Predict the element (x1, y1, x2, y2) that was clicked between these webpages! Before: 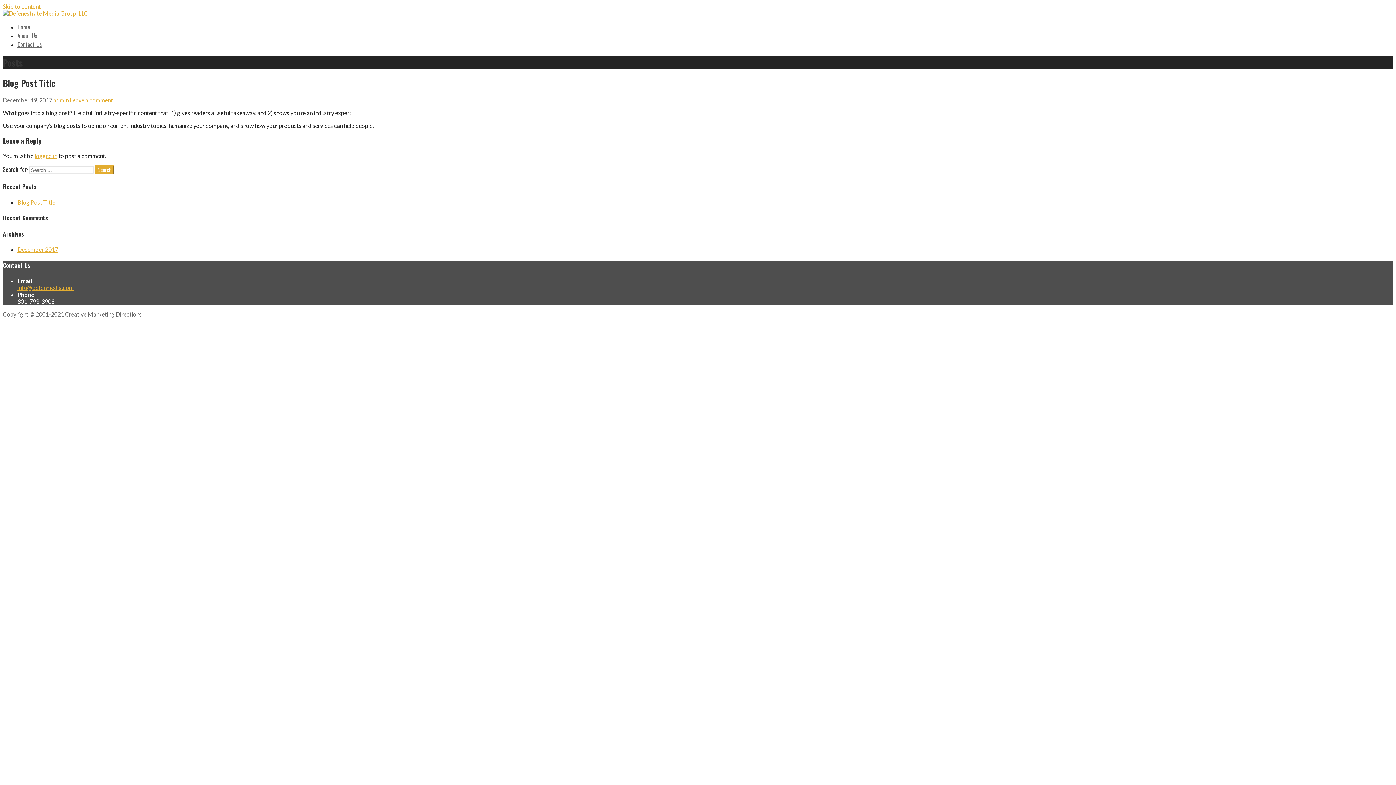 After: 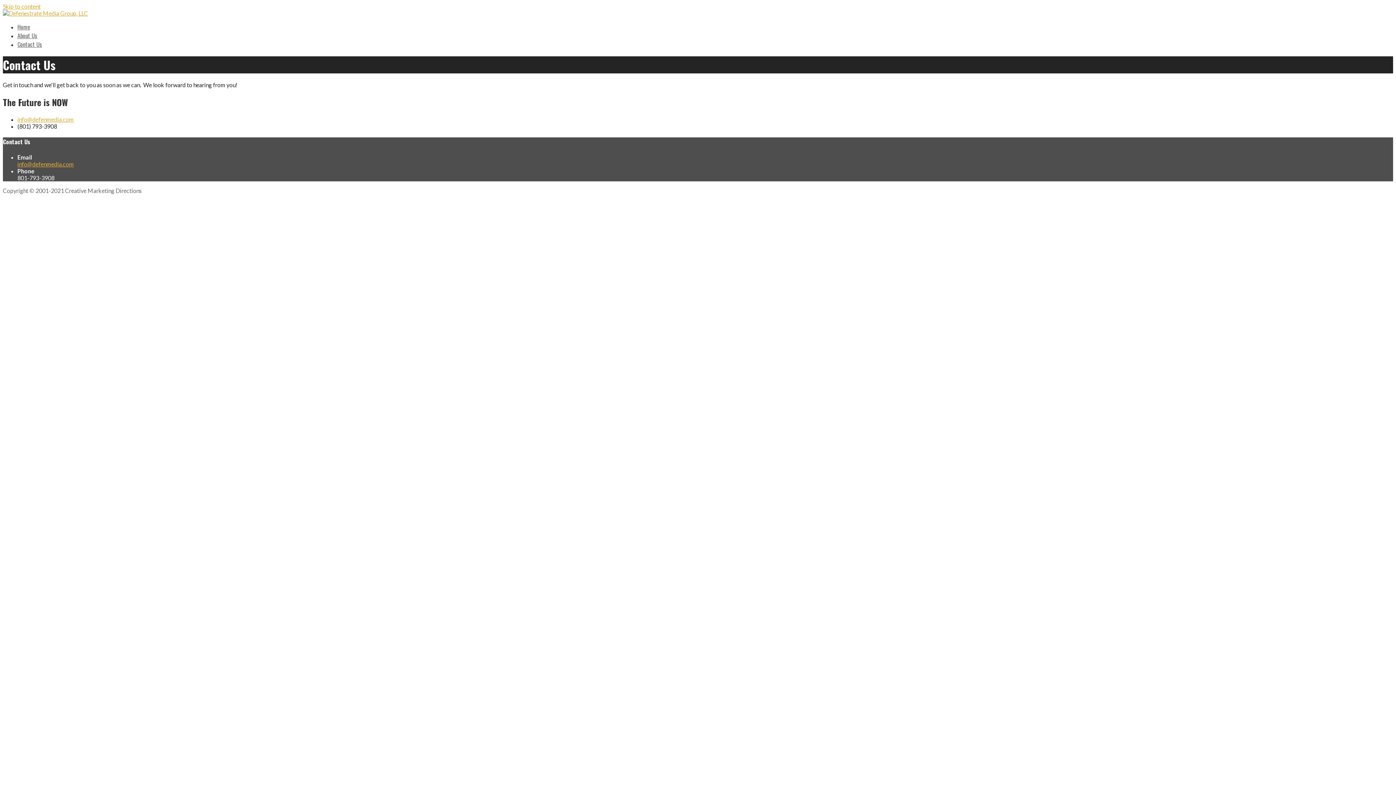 Action: label: Contact Us bbox: (17, 40, 42, 48)